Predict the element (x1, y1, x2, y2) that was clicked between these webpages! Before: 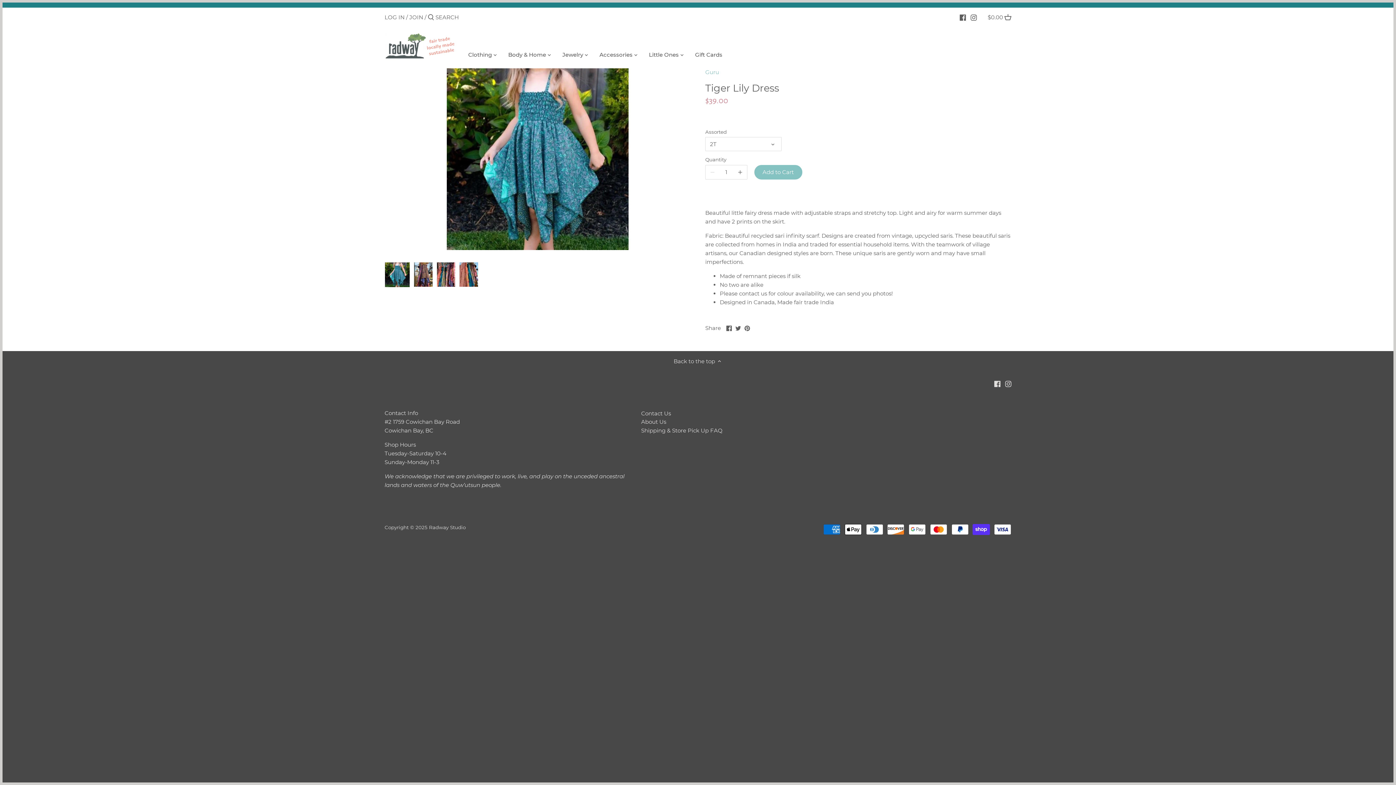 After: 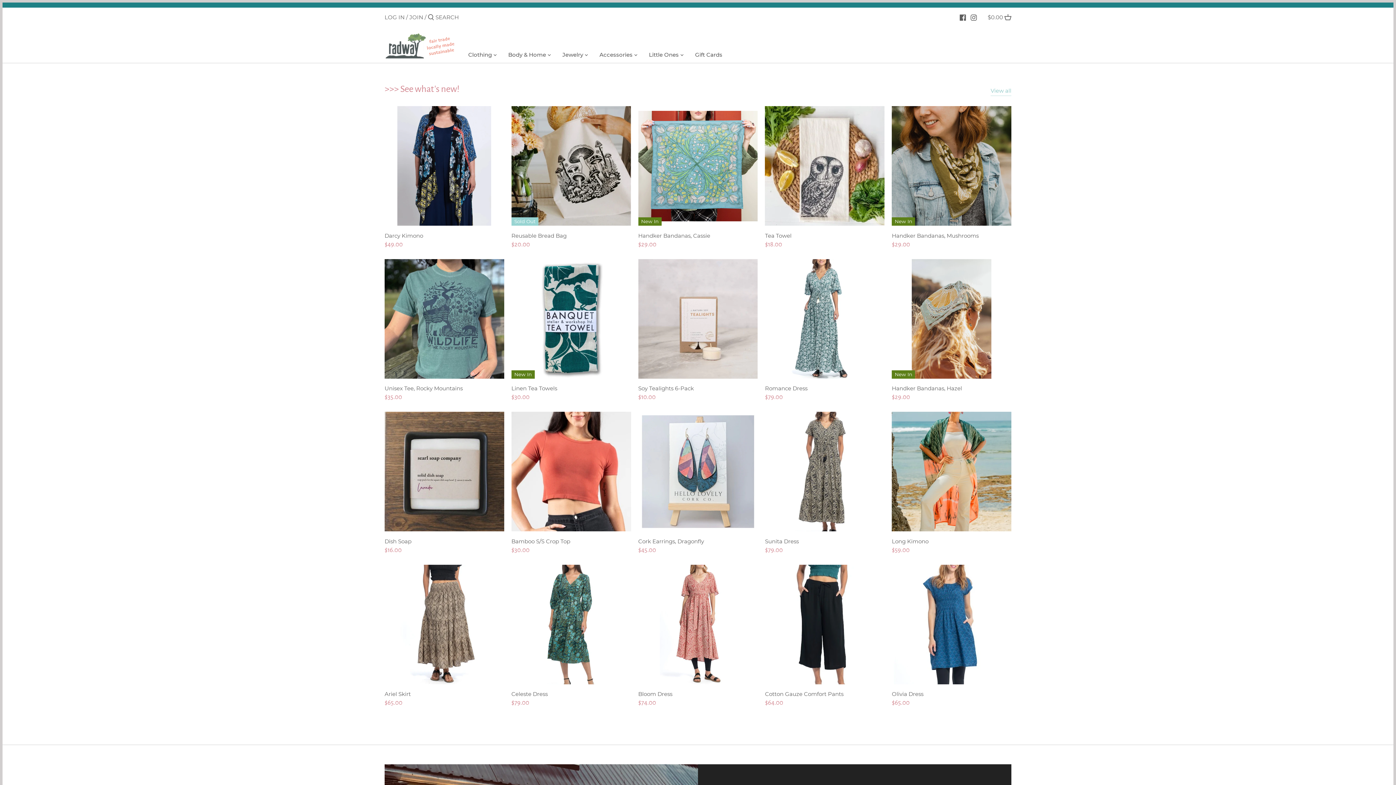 Action: bbox: (384, 32, 457, 58)